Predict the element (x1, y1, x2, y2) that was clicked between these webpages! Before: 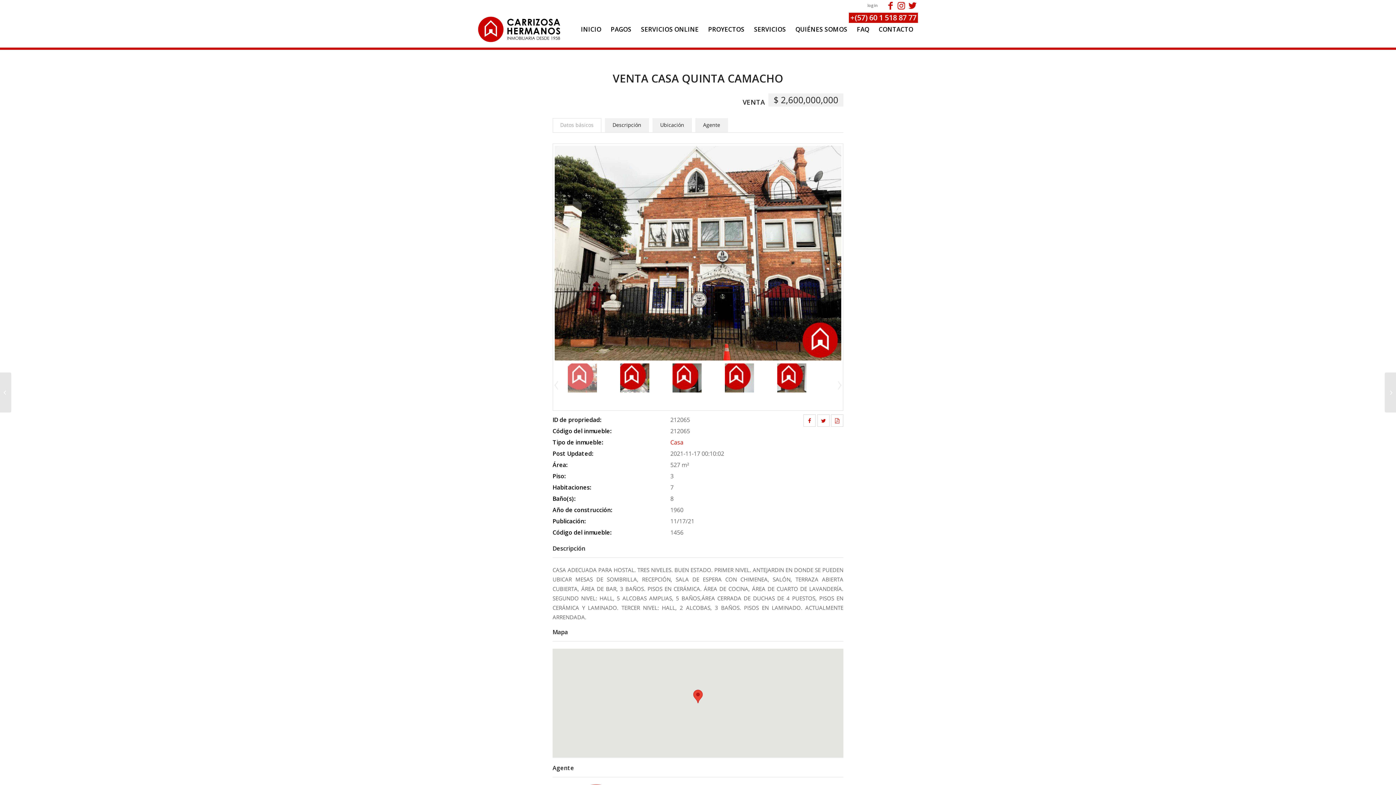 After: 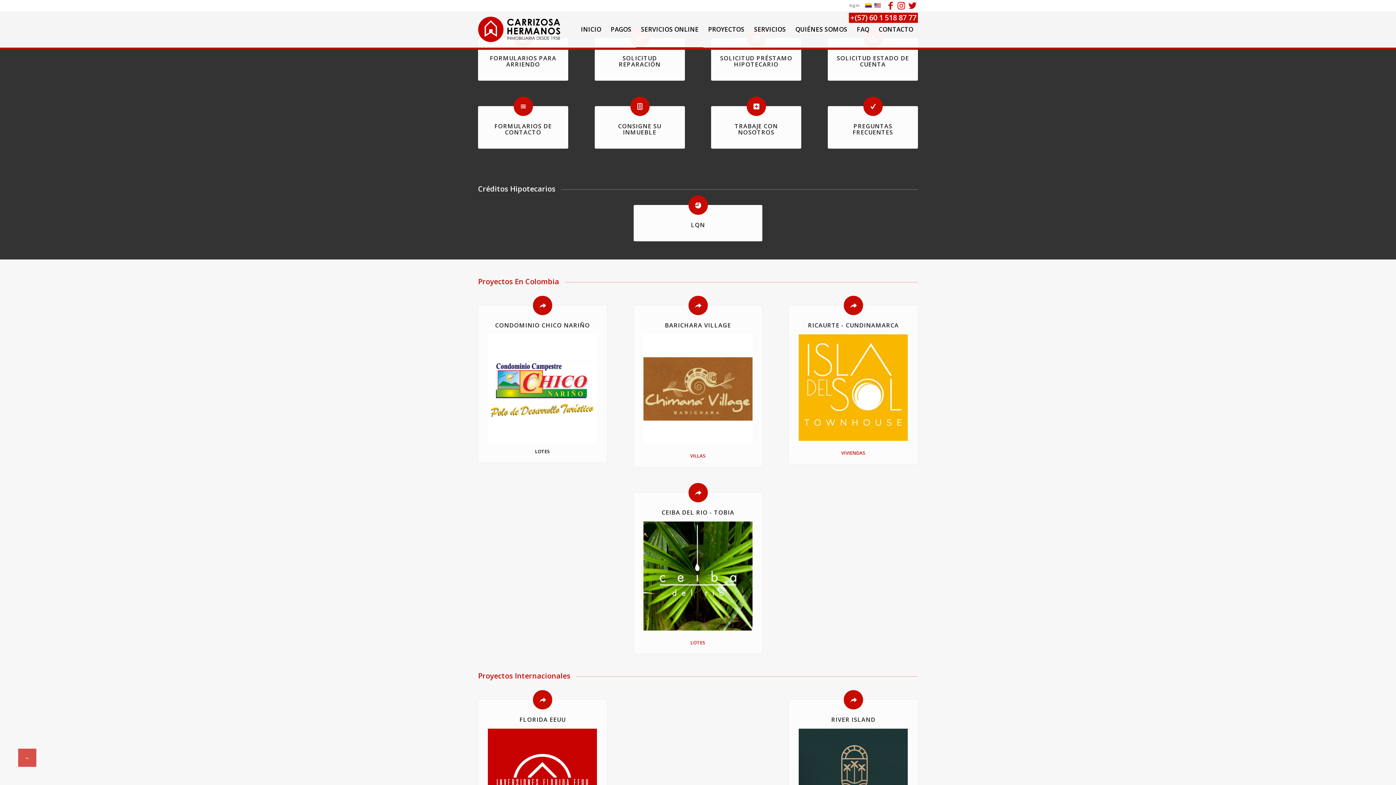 Action: bbox: (636, 11, 703, 47) label: SERVICIOS ONLINE